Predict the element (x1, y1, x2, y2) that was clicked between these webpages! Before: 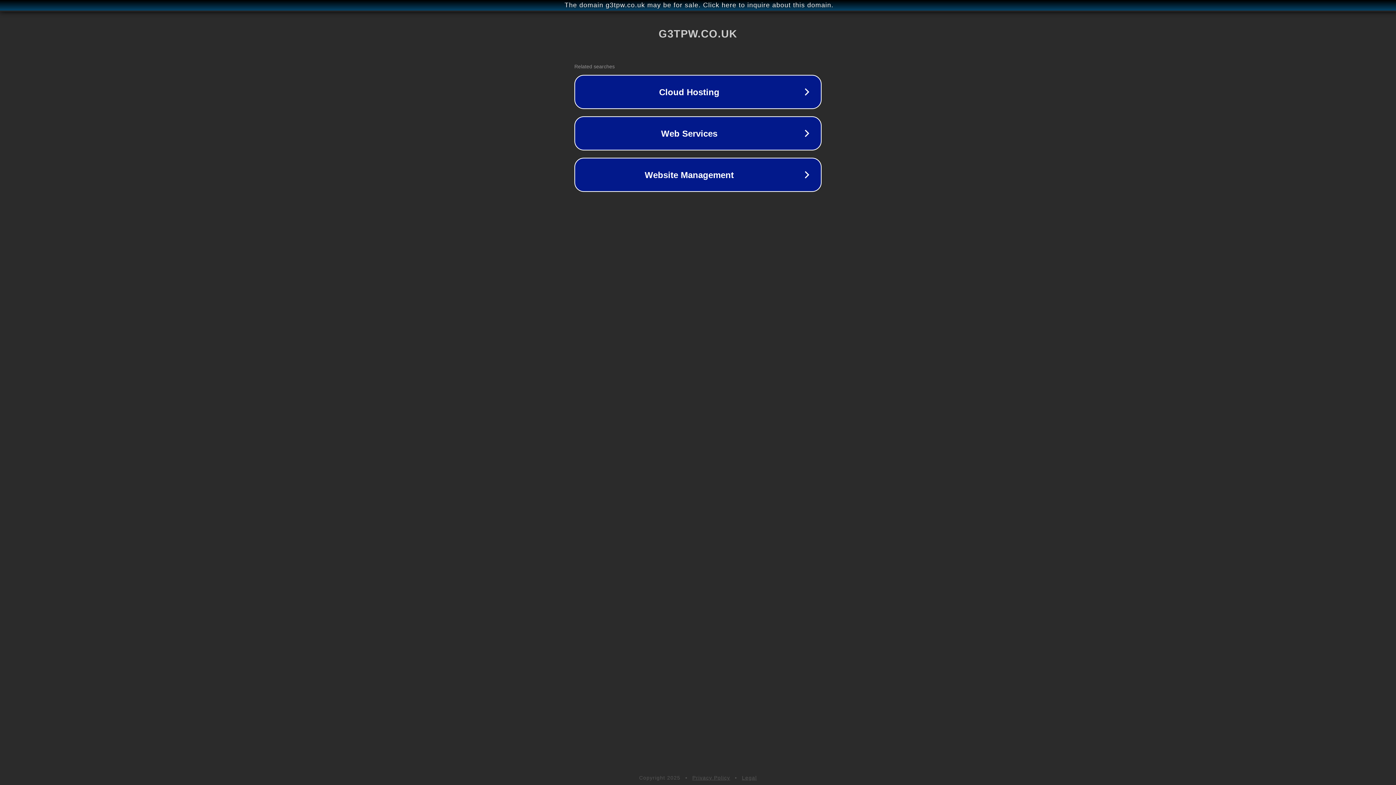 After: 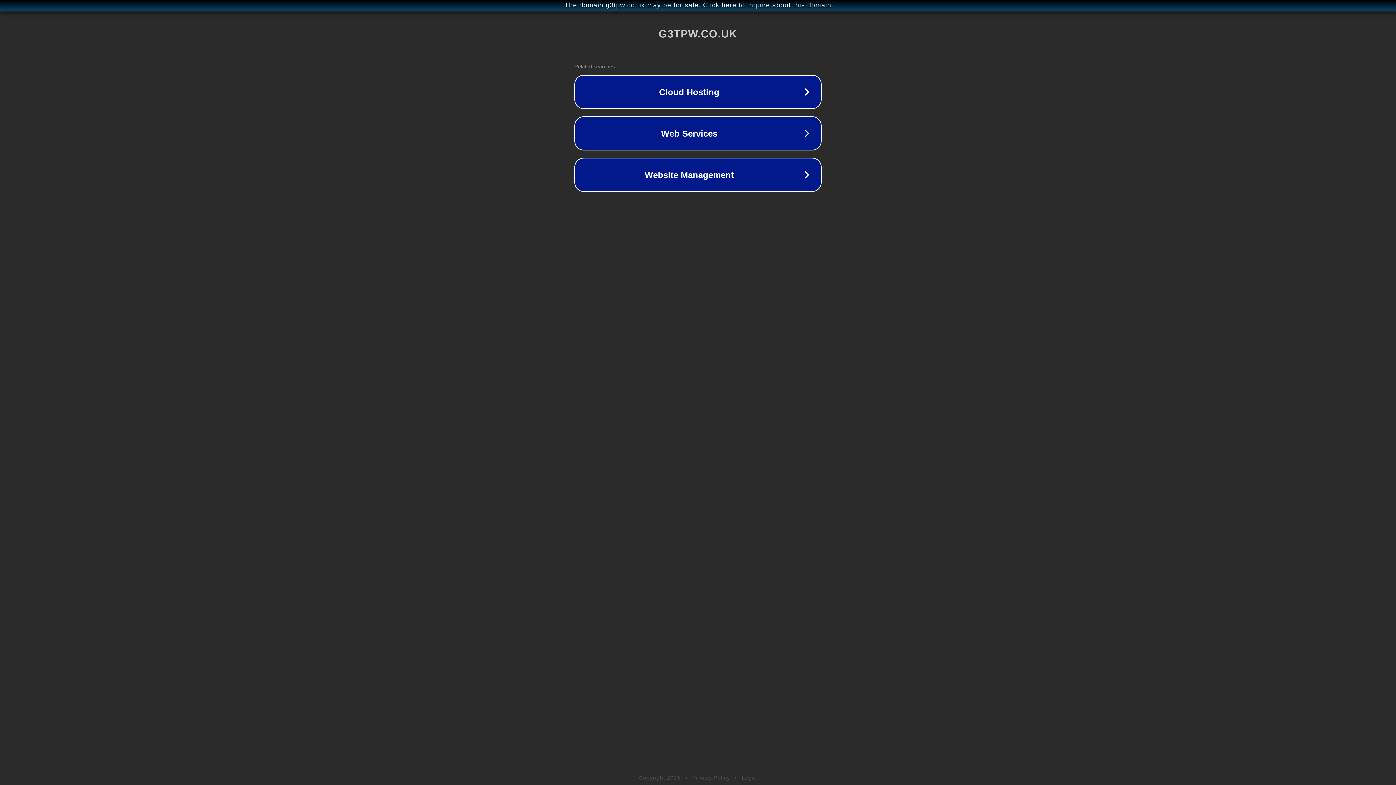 Action: label: Privacy Policy bbox: (692, 775, 730, 781)